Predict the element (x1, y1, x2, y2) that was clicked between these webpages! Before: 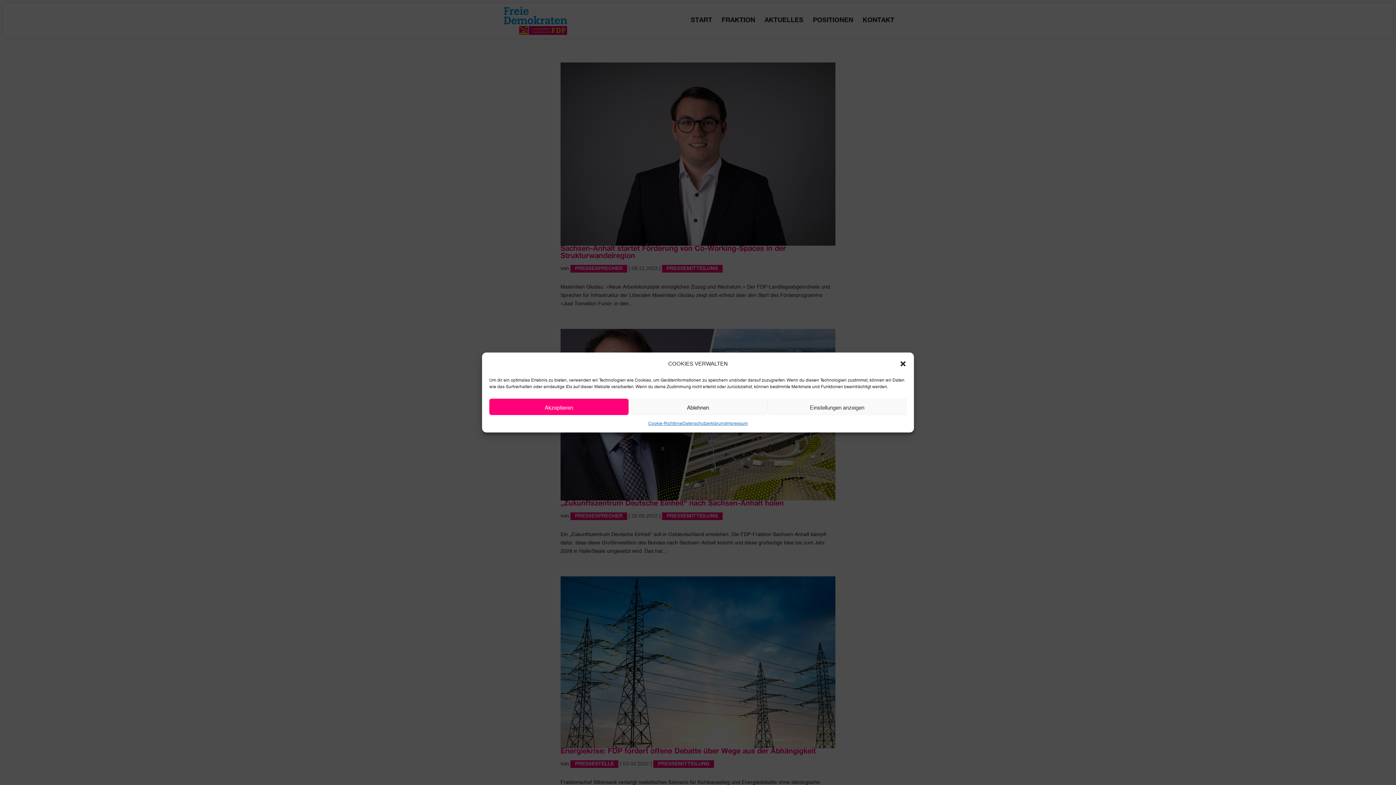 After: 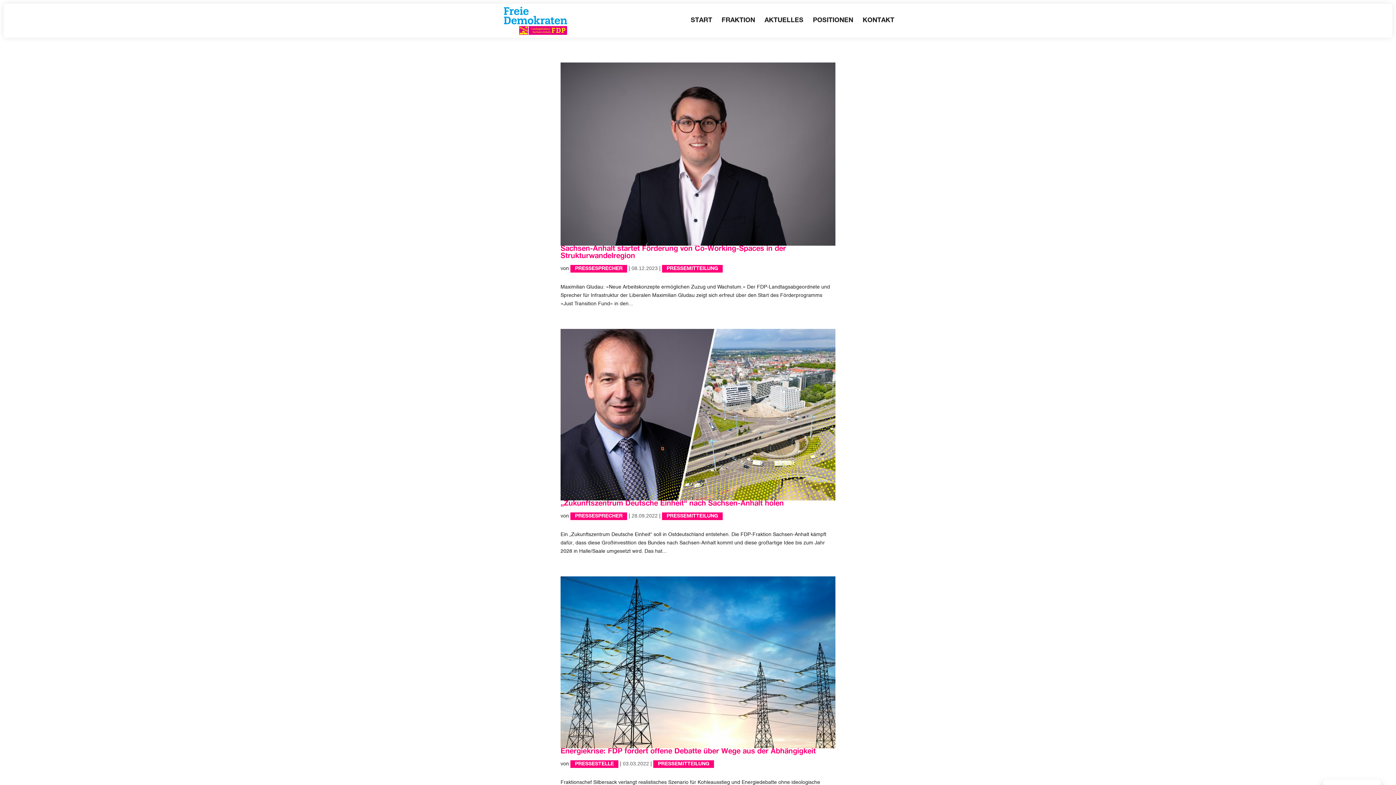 Action: label: Akzeptieren bbox: (489, 398, 628, 415)